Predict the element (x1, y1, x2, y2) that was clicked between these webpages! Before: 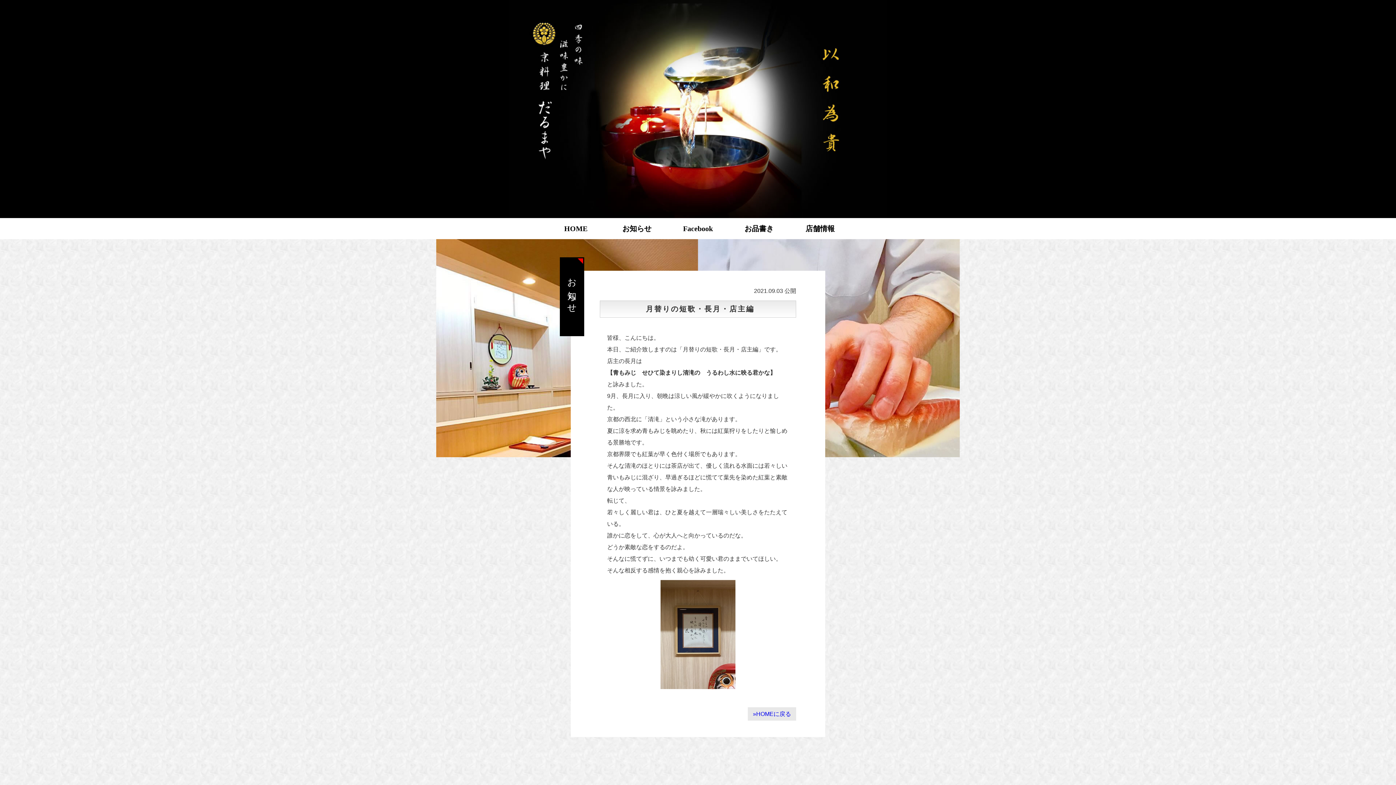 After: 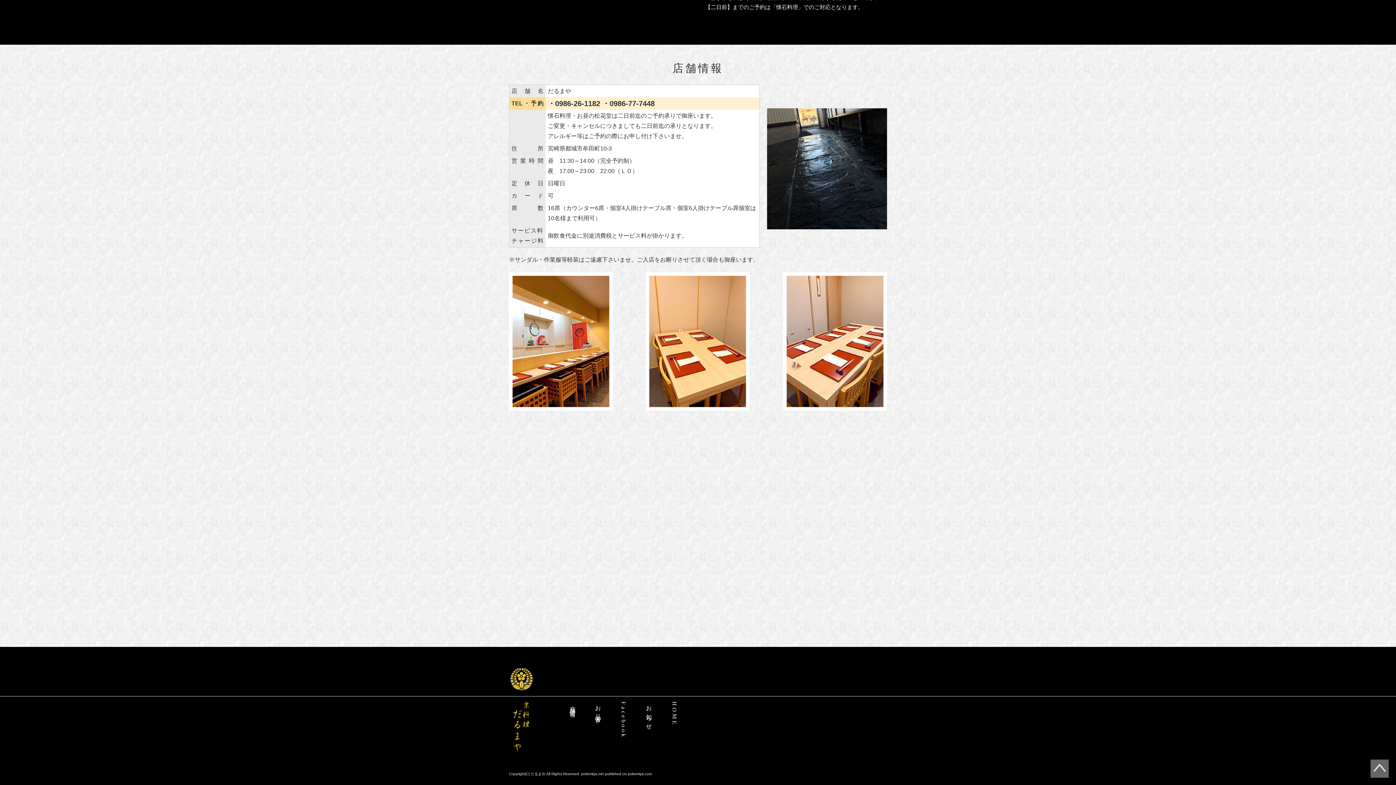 Action: label: 店舗情報 bbox: (789, 223, 850, 233)